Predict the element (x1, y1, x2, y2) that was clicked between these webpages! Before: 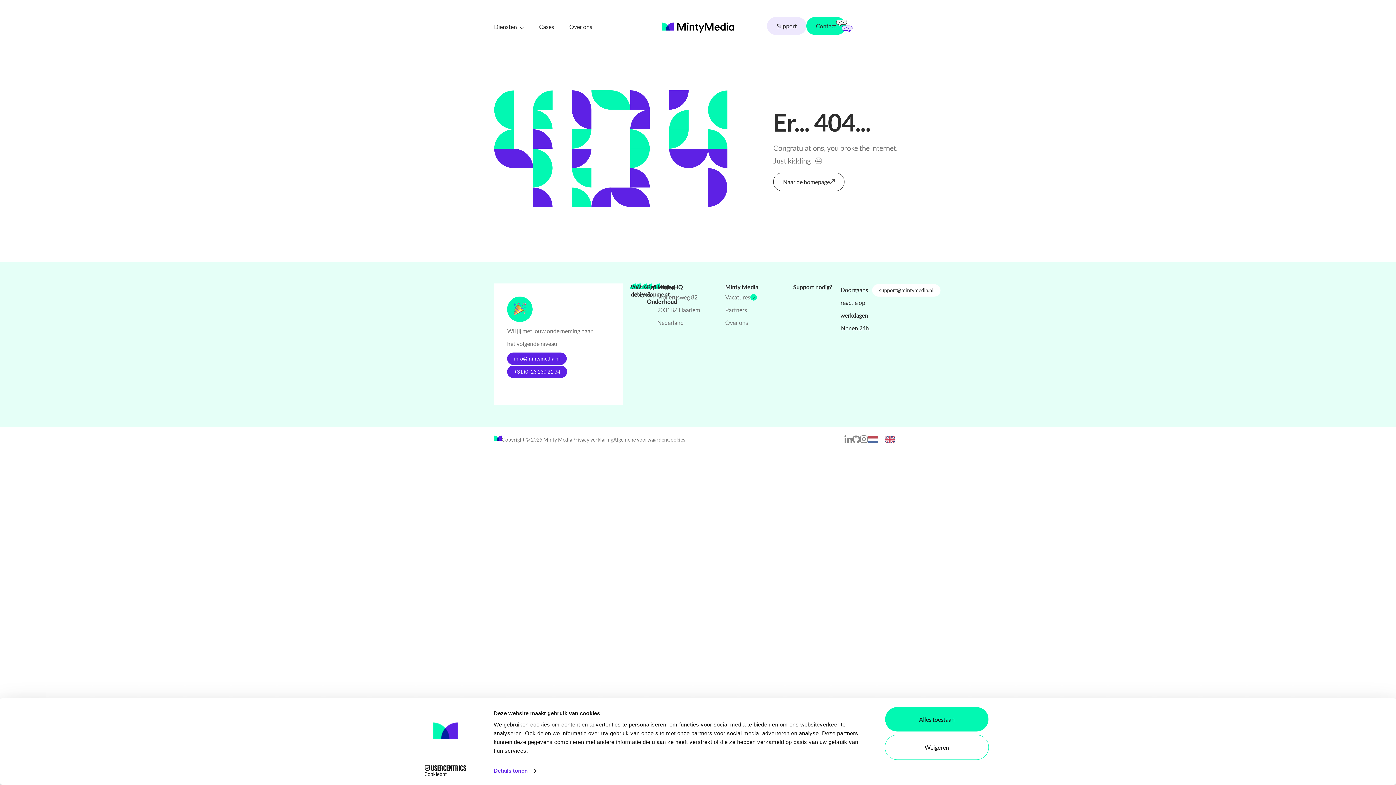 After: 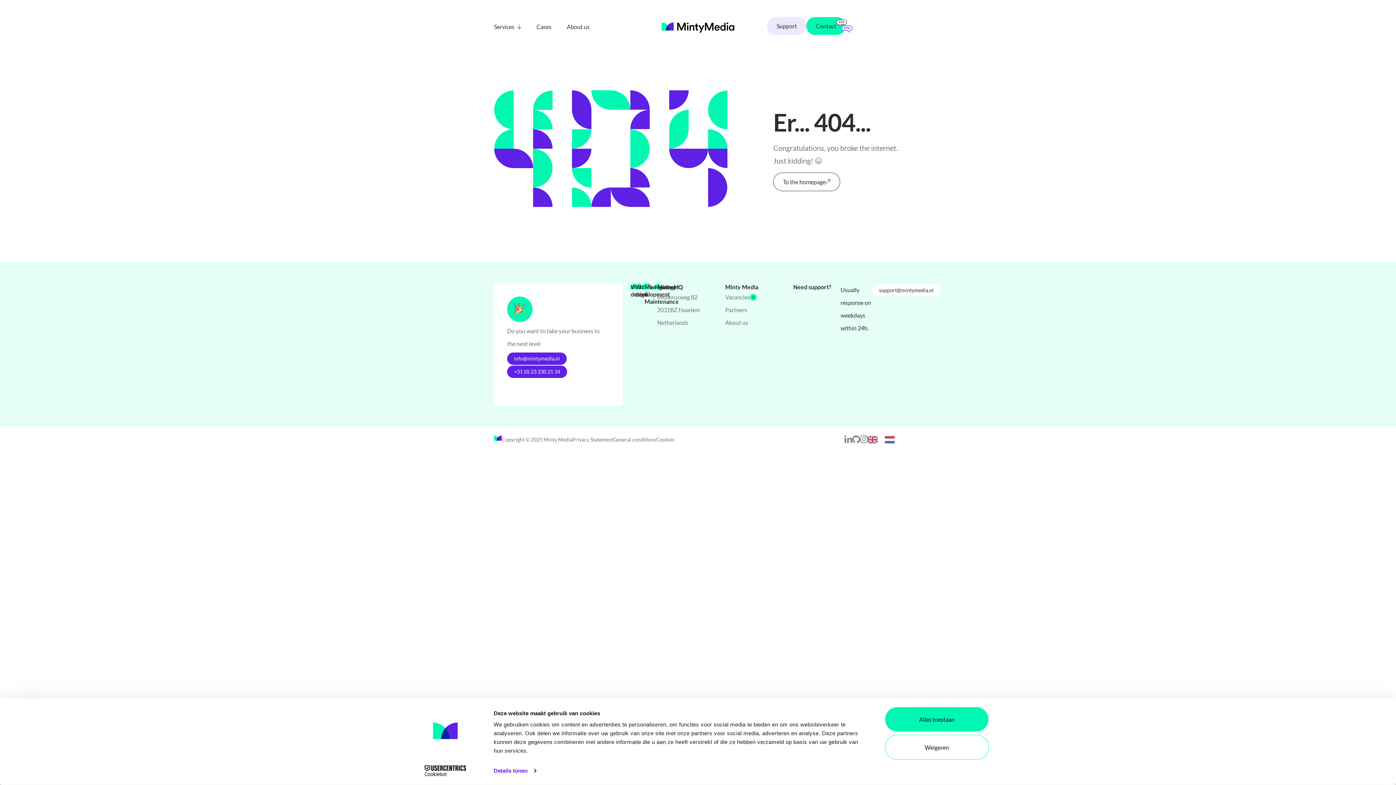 Action: bbox: (881, 435, 902, 442)